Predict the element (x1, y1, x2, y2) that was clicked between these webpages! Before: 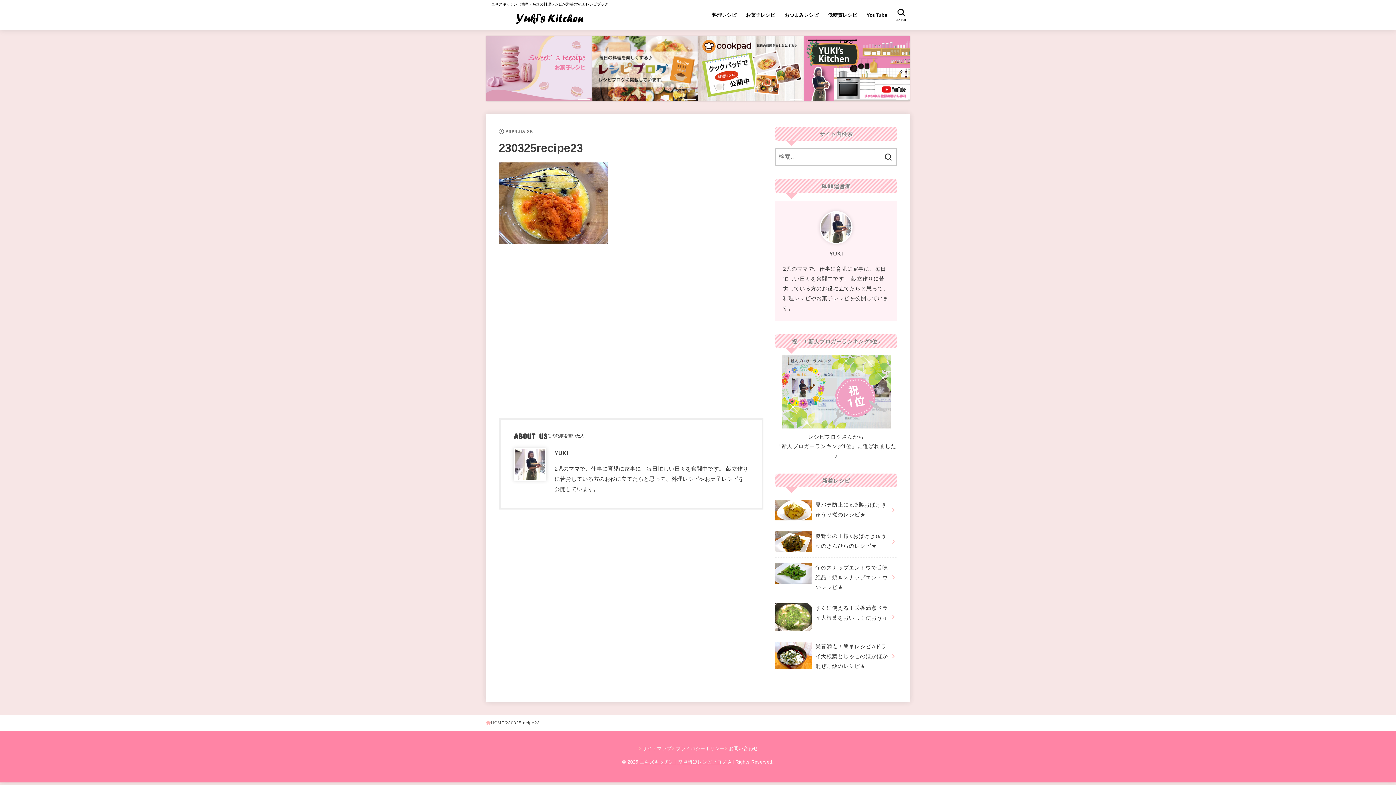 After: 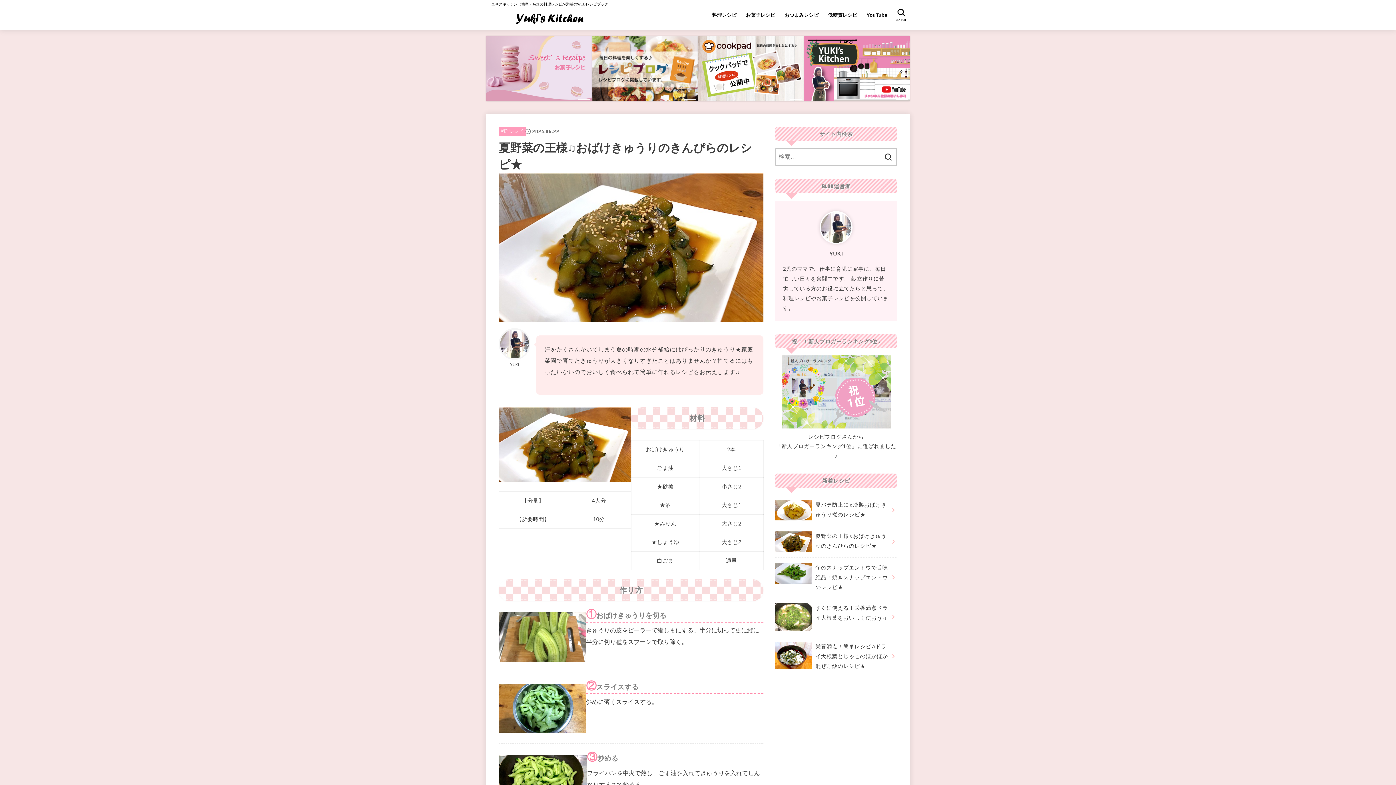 Action: label: 夏野菜の王様♫おばけきゅうりのきんぴらのレシピ★ bbox: (775, 526, 897, 557)